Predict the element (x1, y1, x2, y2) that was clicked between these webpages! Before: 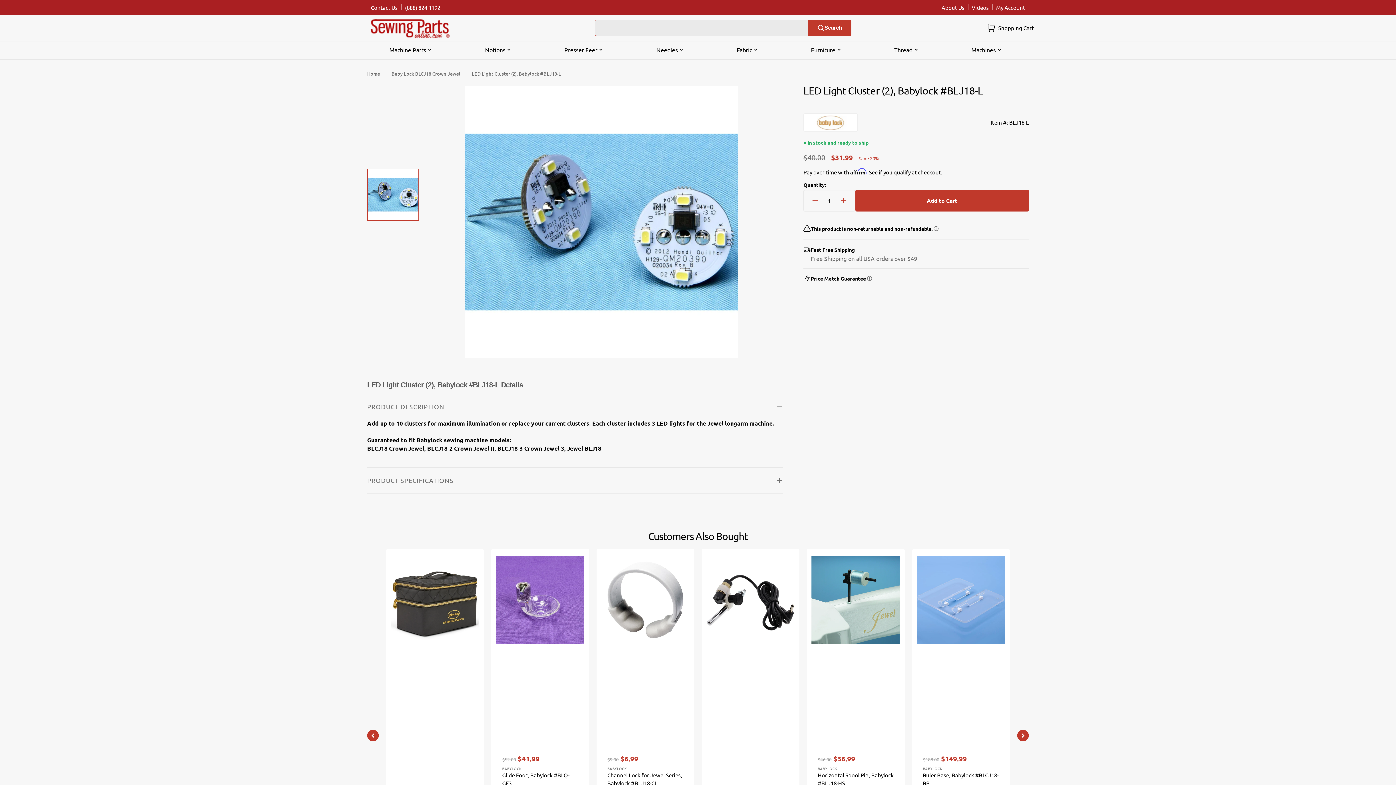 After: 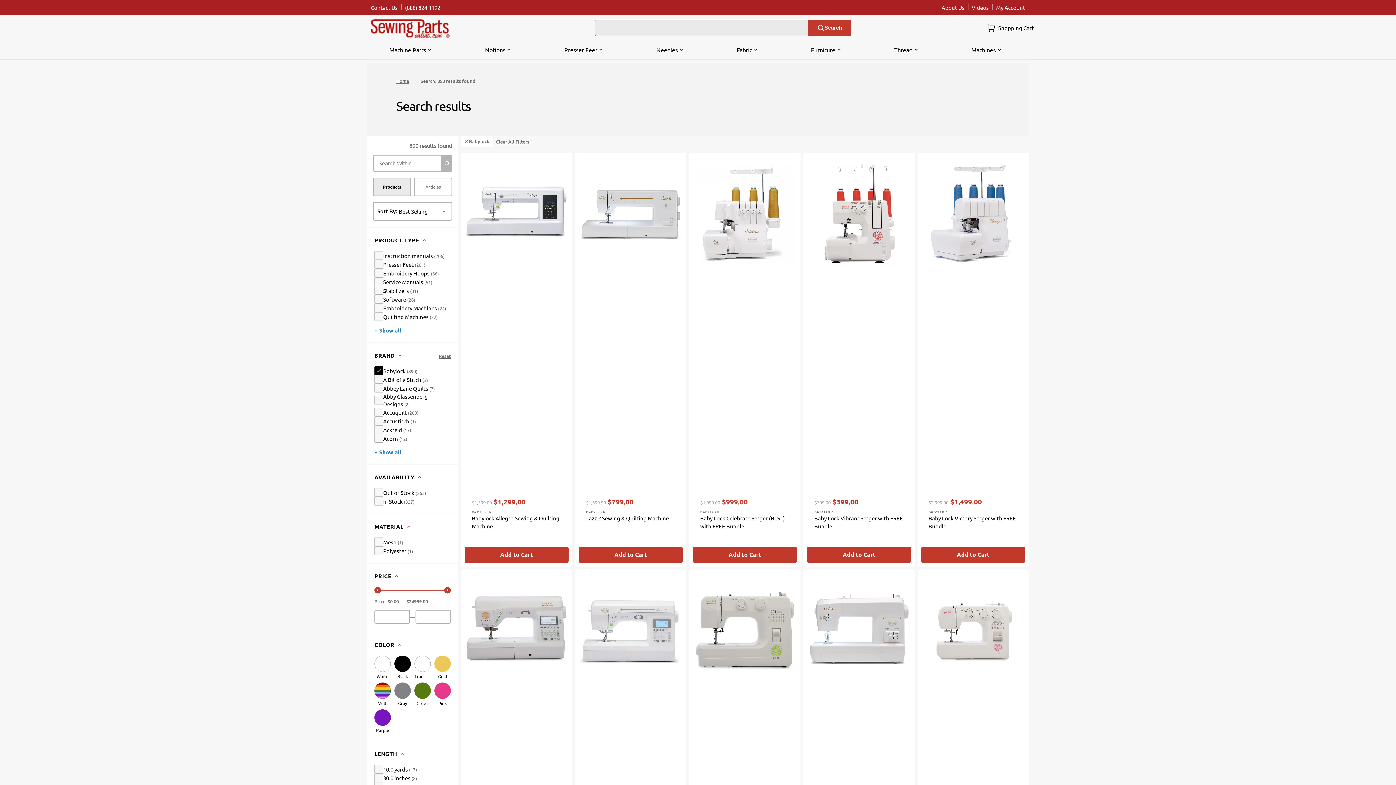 Action: bbox: (803, 113, 858, 131)